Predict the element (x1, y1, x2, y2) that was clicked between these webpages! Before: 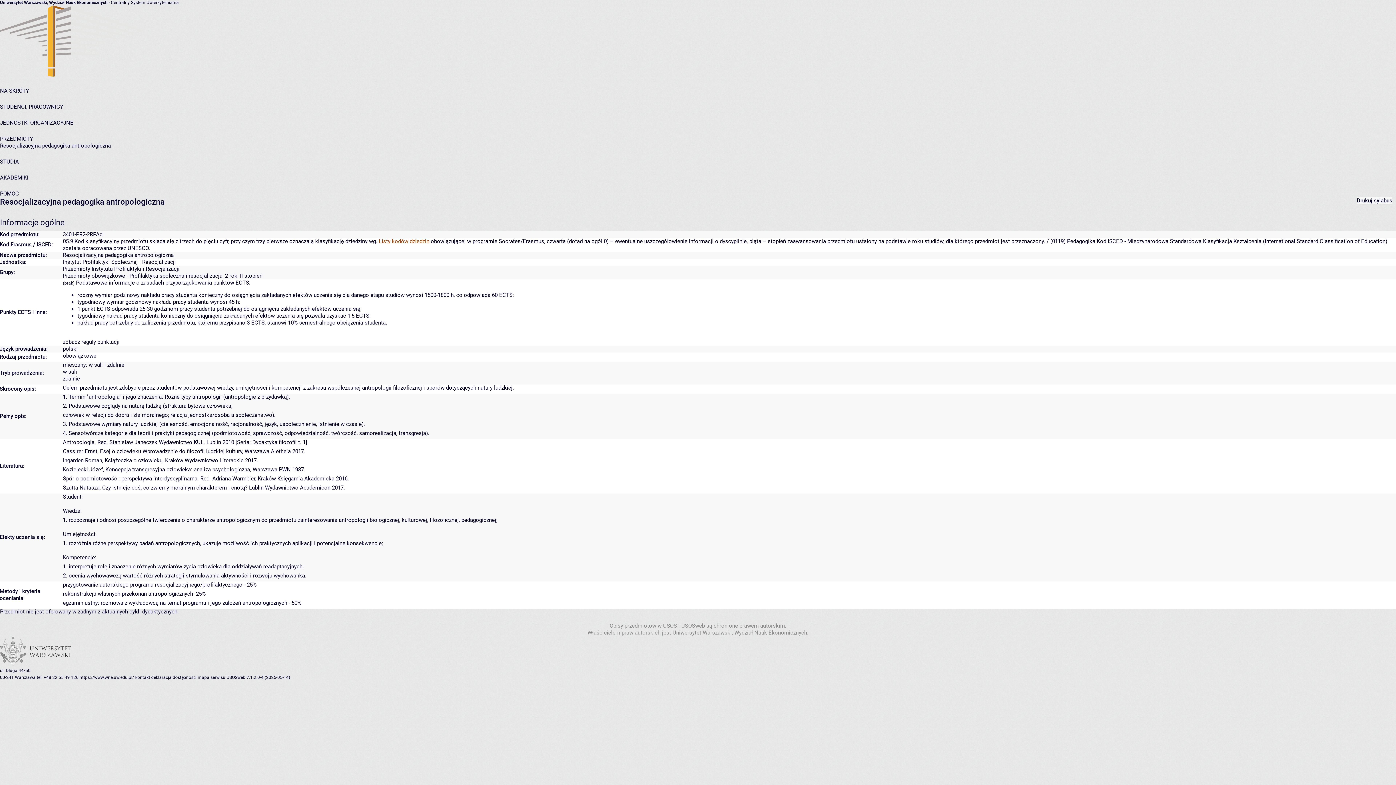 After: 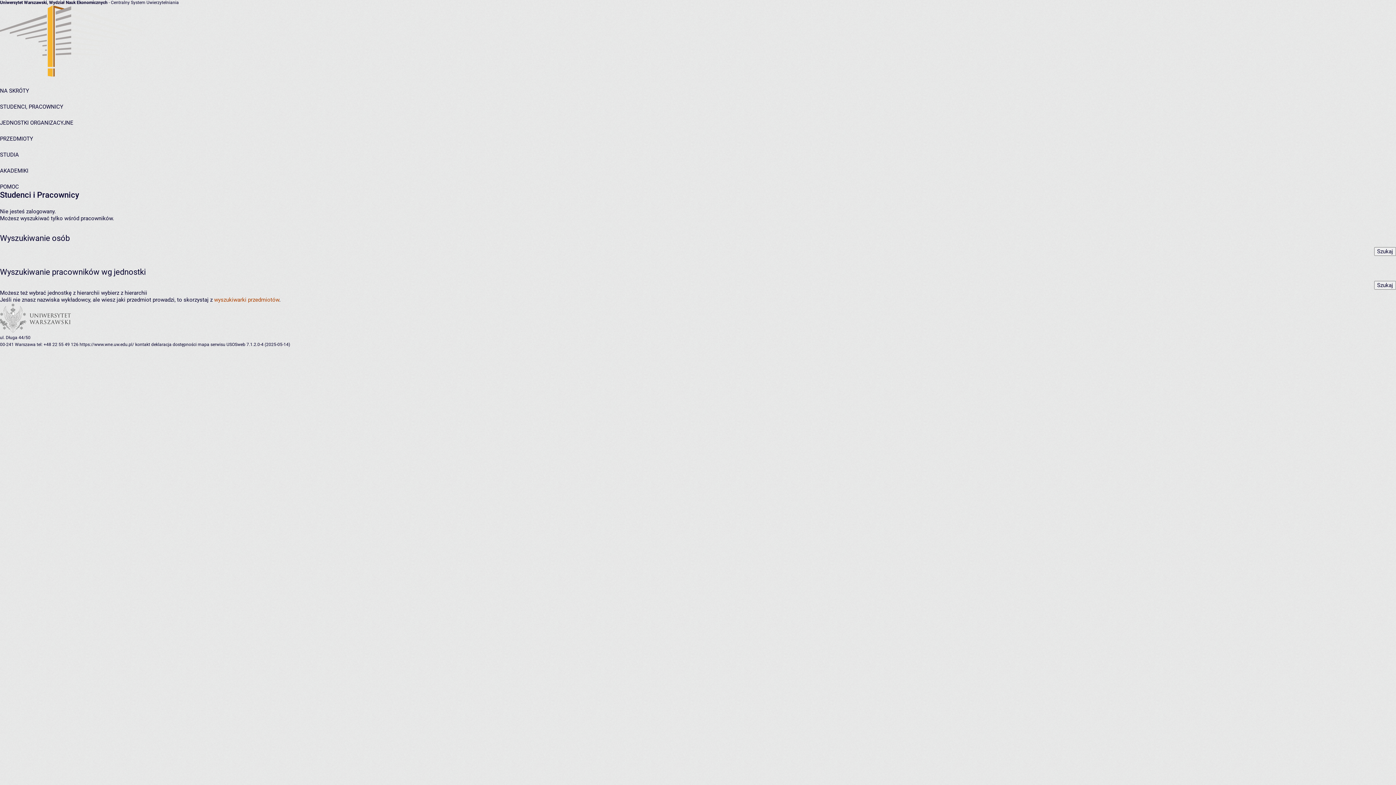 Action: label: STUDENCI, PRACOWNICY bbox: (0, 103, 63, 110)